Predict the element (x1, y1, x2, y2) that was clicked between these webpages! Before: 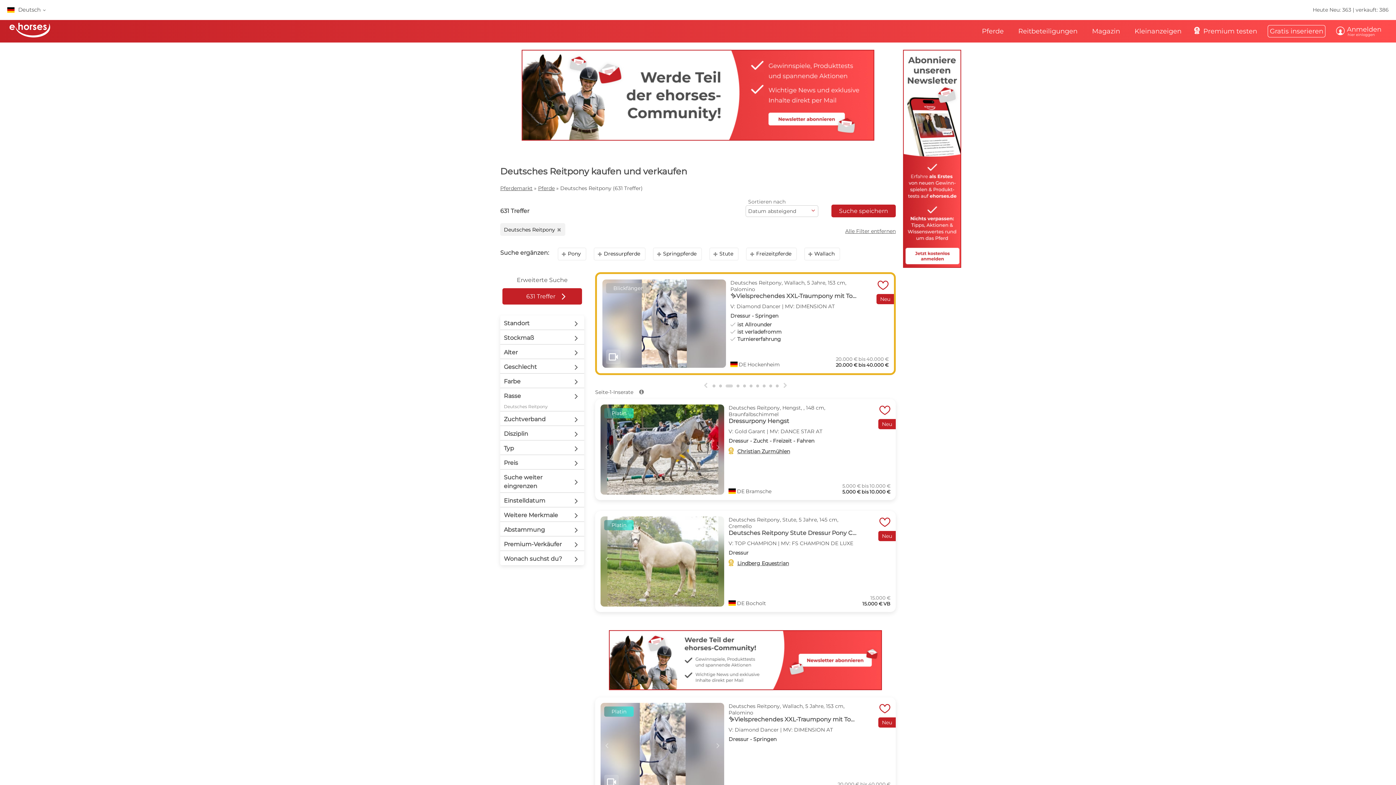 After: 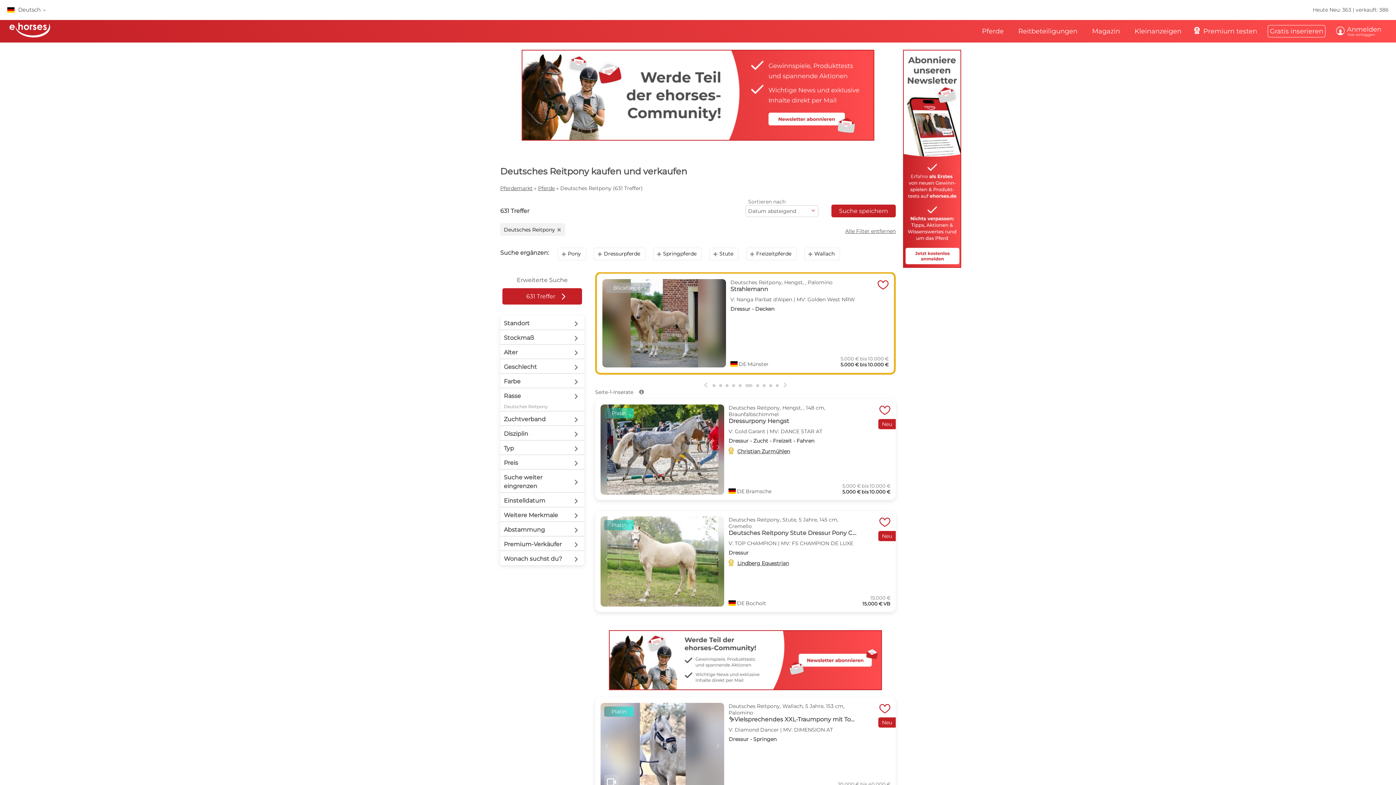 Action: bbox: (780, 383, 790, 389) label: Next slide